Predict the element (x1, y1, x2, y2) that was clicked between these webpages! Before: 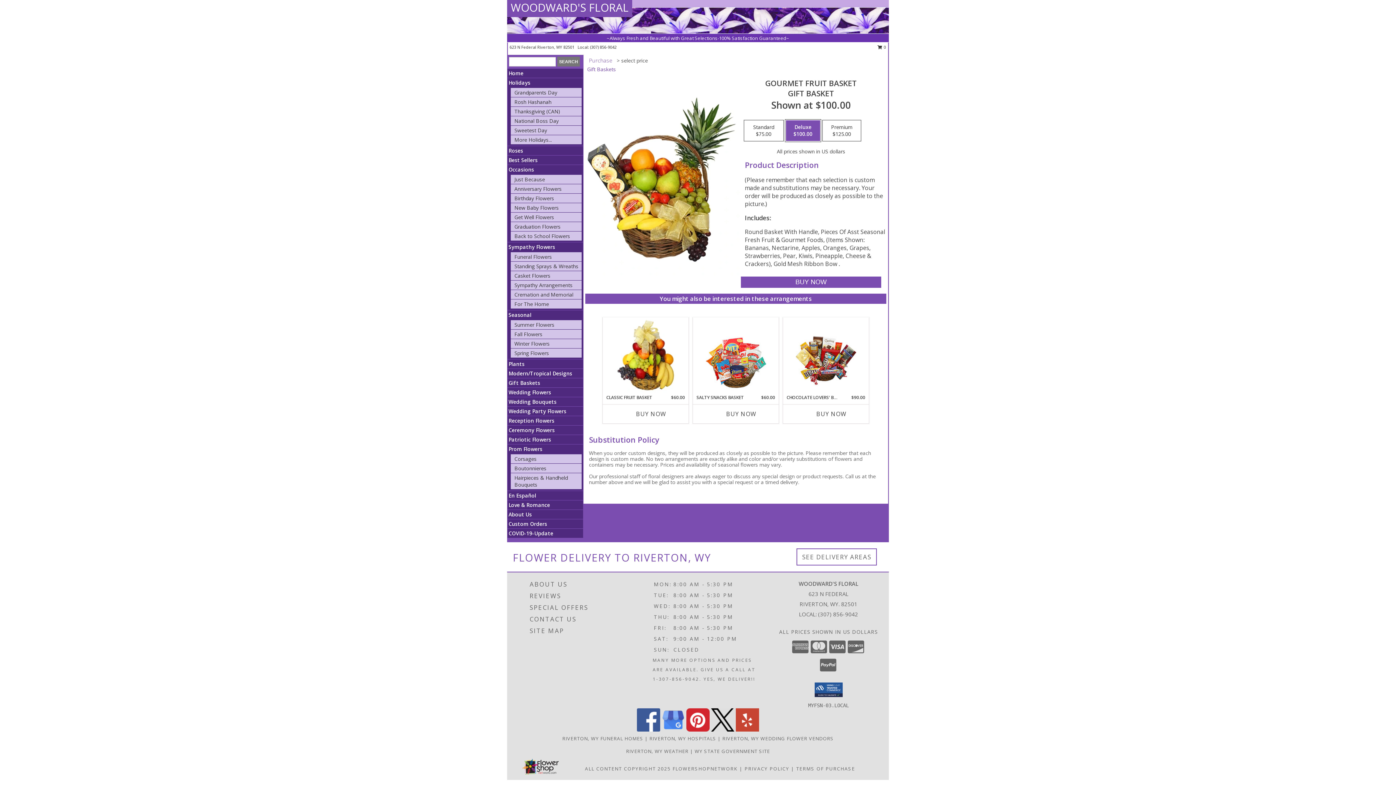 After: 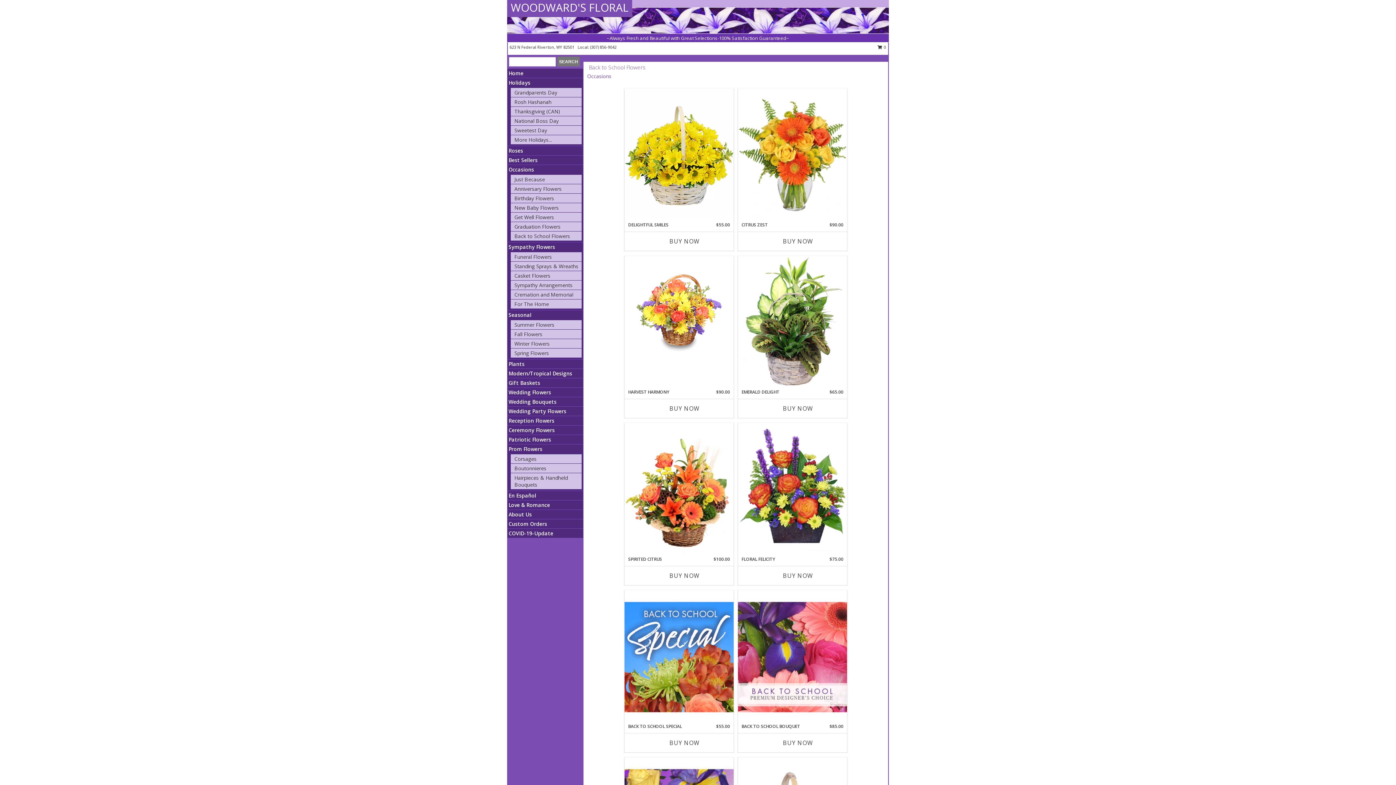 Action: label: Back to School Flowers bbox: (514, 232, 570, 239)